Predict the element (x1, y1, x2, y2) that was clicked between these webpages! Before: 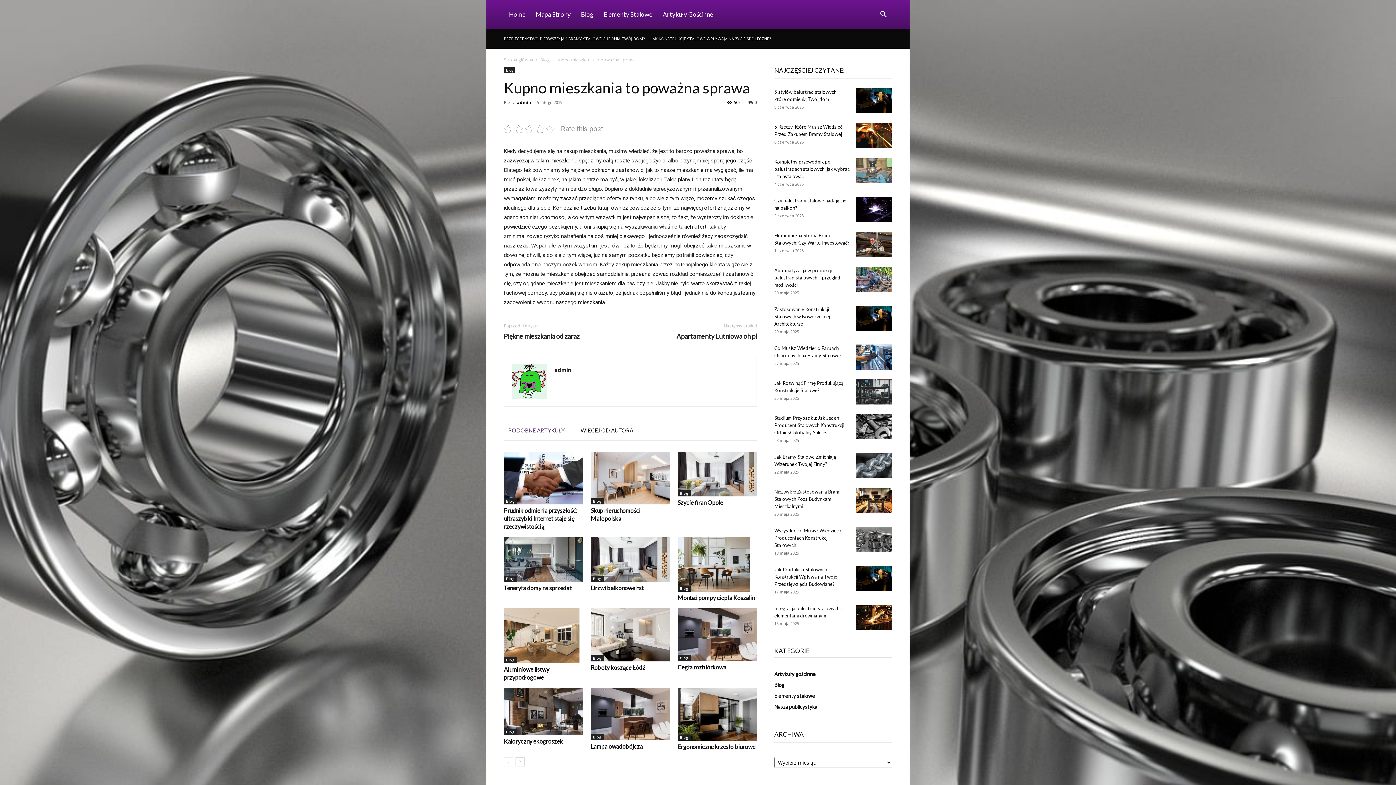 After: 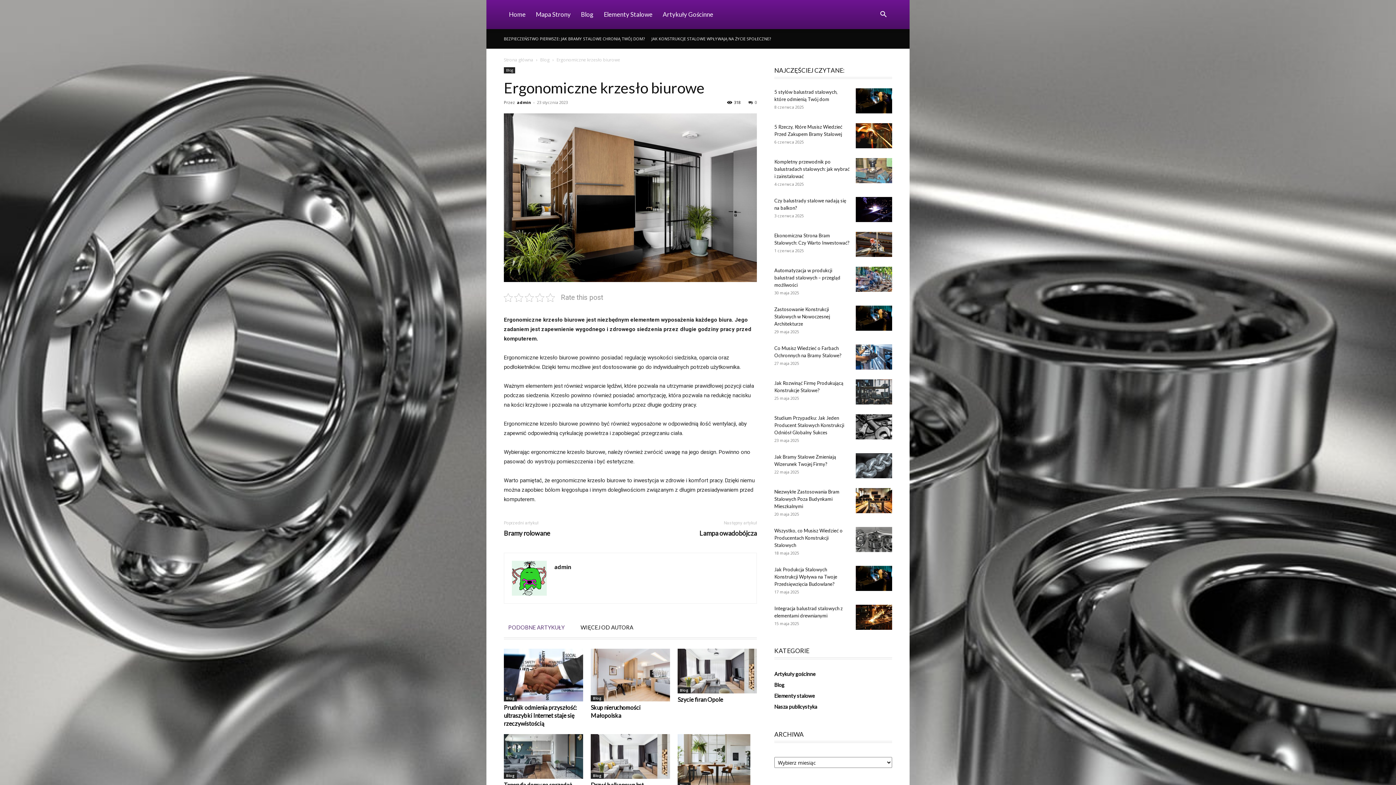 Action: bbox: (677, 688, 757, 741)